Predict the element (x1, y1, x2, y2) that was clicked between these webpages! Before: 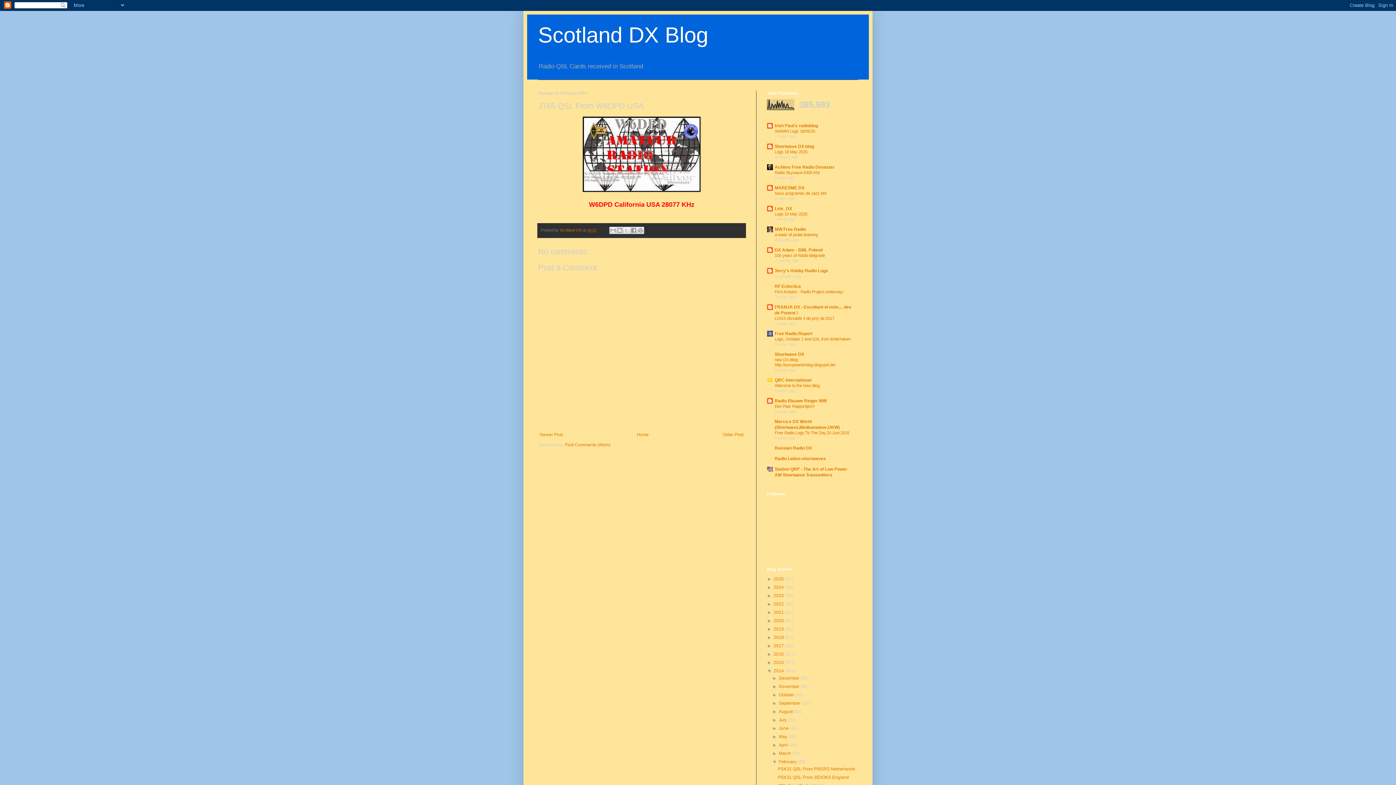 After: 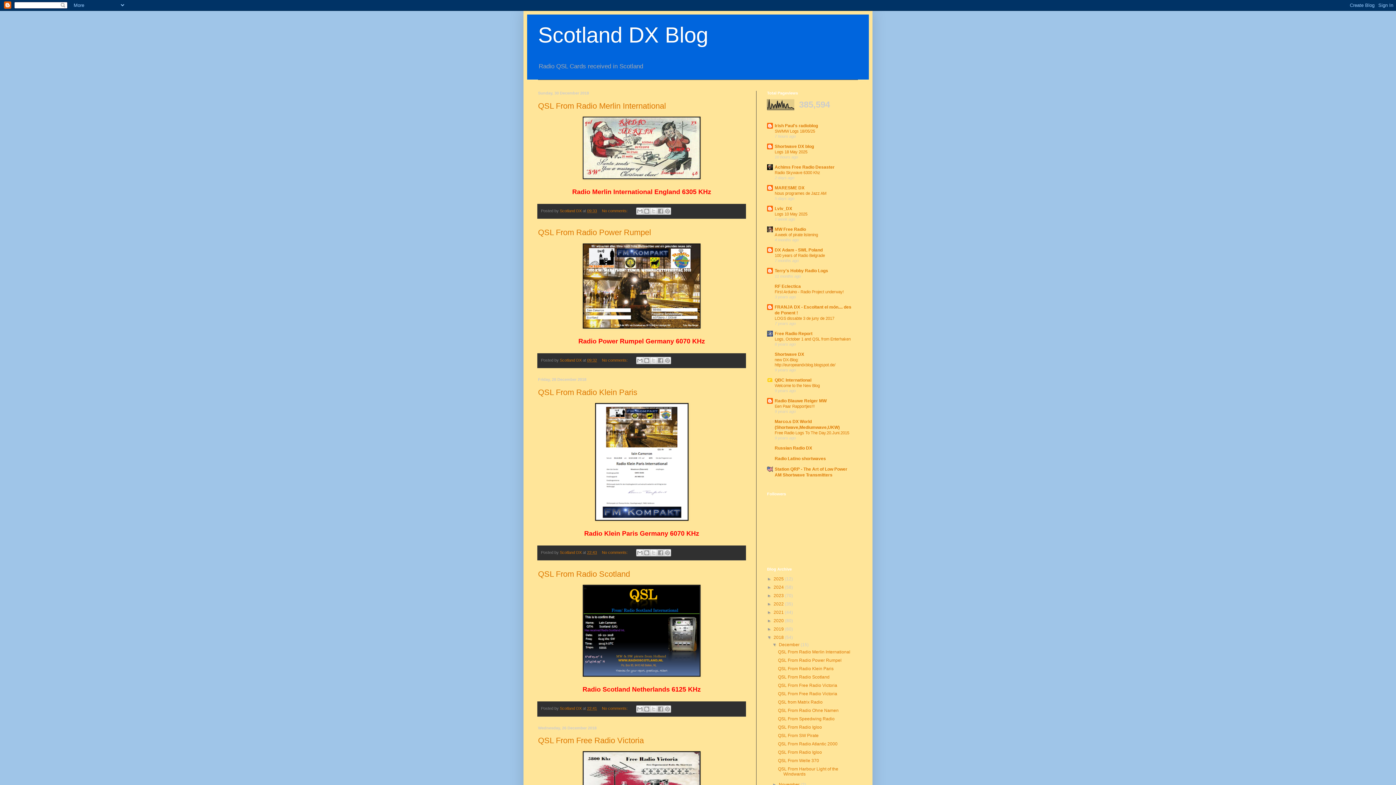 Action: bbox: (773, 635, 785, 640) label: 2018 